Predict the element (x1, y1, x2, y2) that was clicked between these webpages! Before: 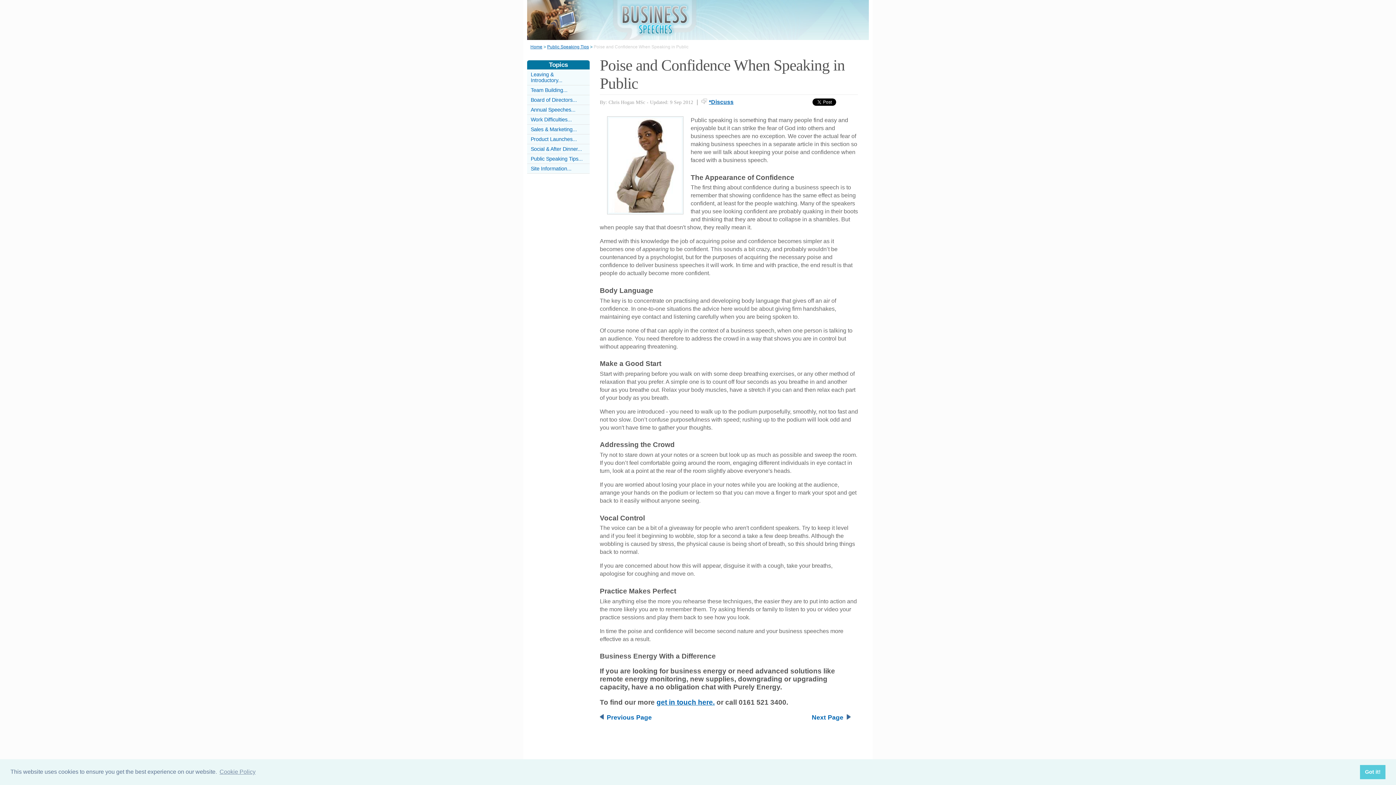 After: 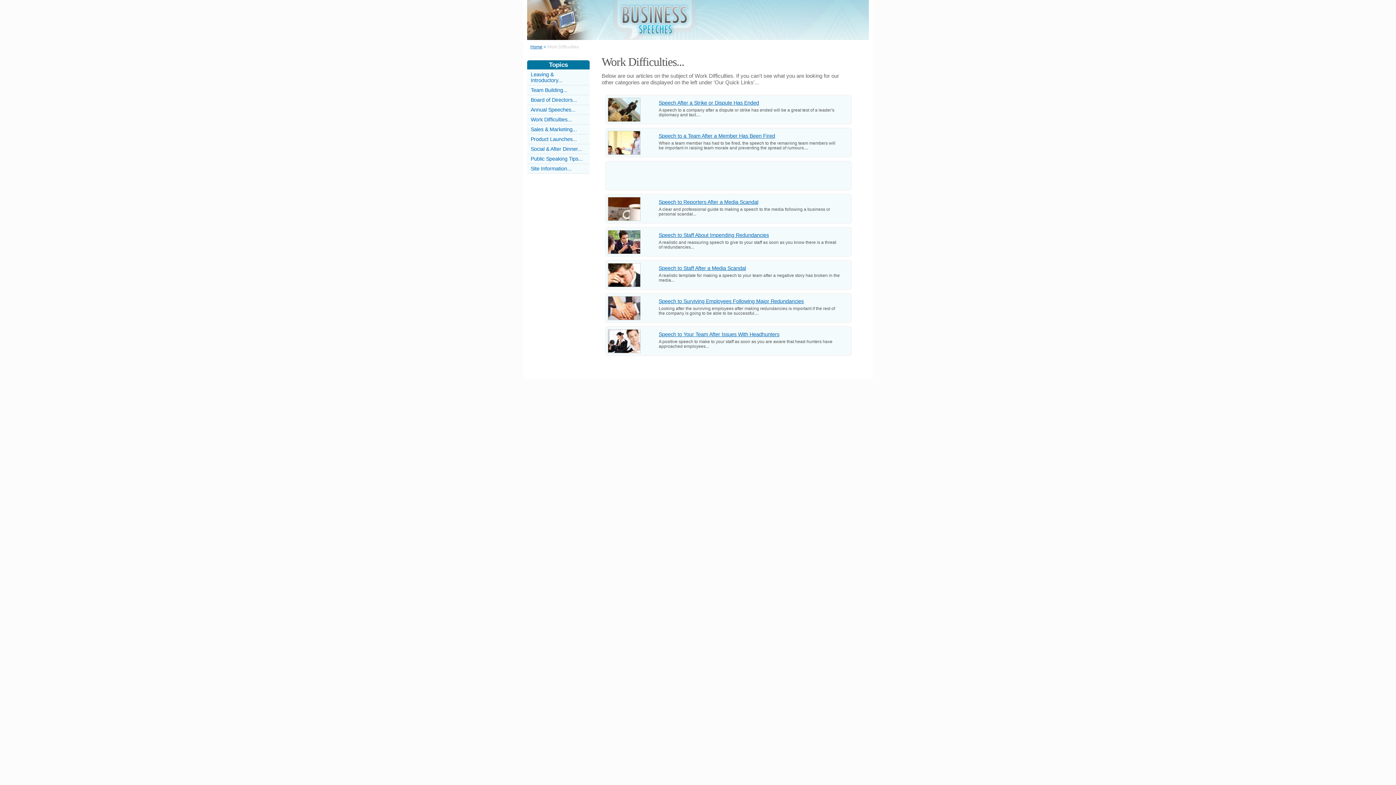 Action: label: Work Difficulties... bbox: (530, 116, 572, 122)